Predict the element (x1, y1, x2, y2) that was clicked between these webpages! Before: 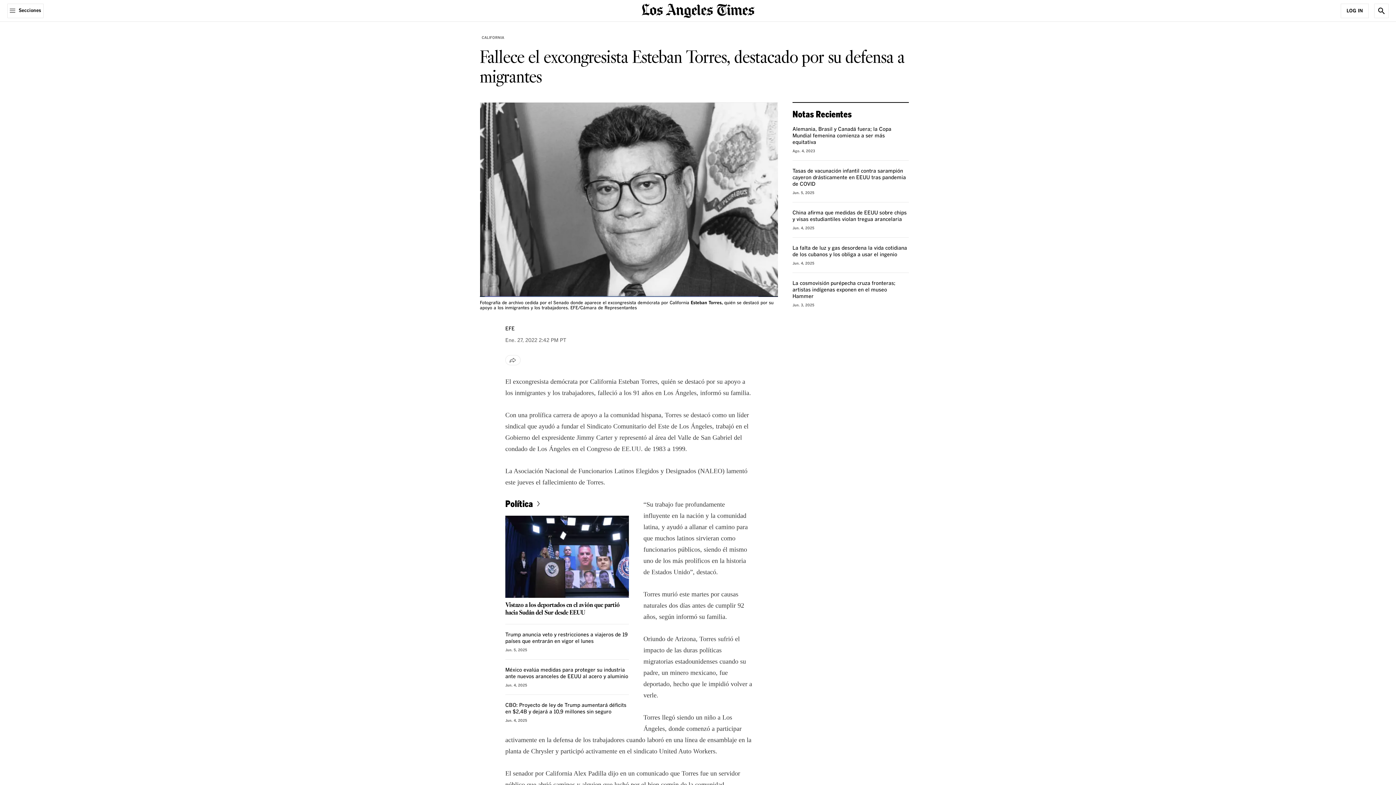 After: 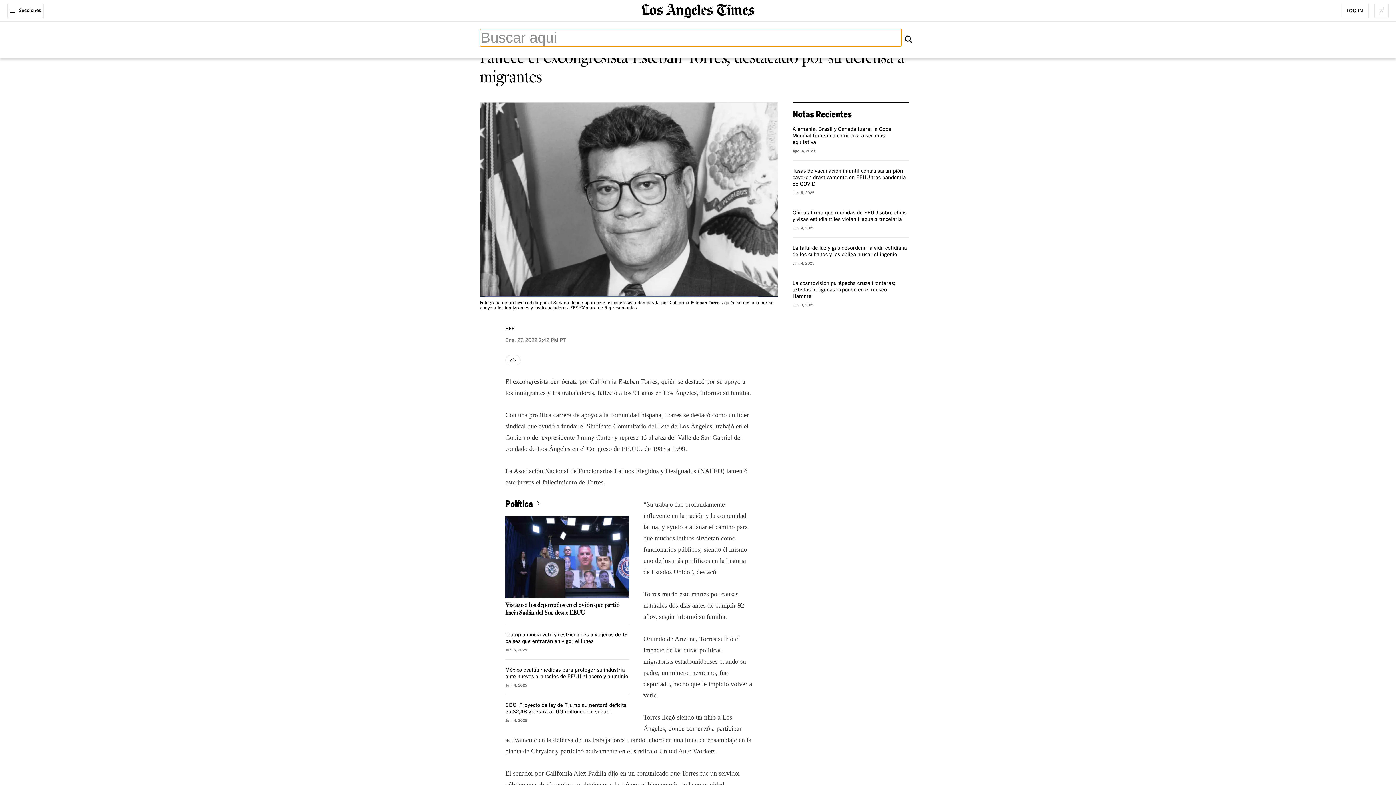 Action: bbox: (1374, 3, 1389, 18) label: Mostrar búsqueda